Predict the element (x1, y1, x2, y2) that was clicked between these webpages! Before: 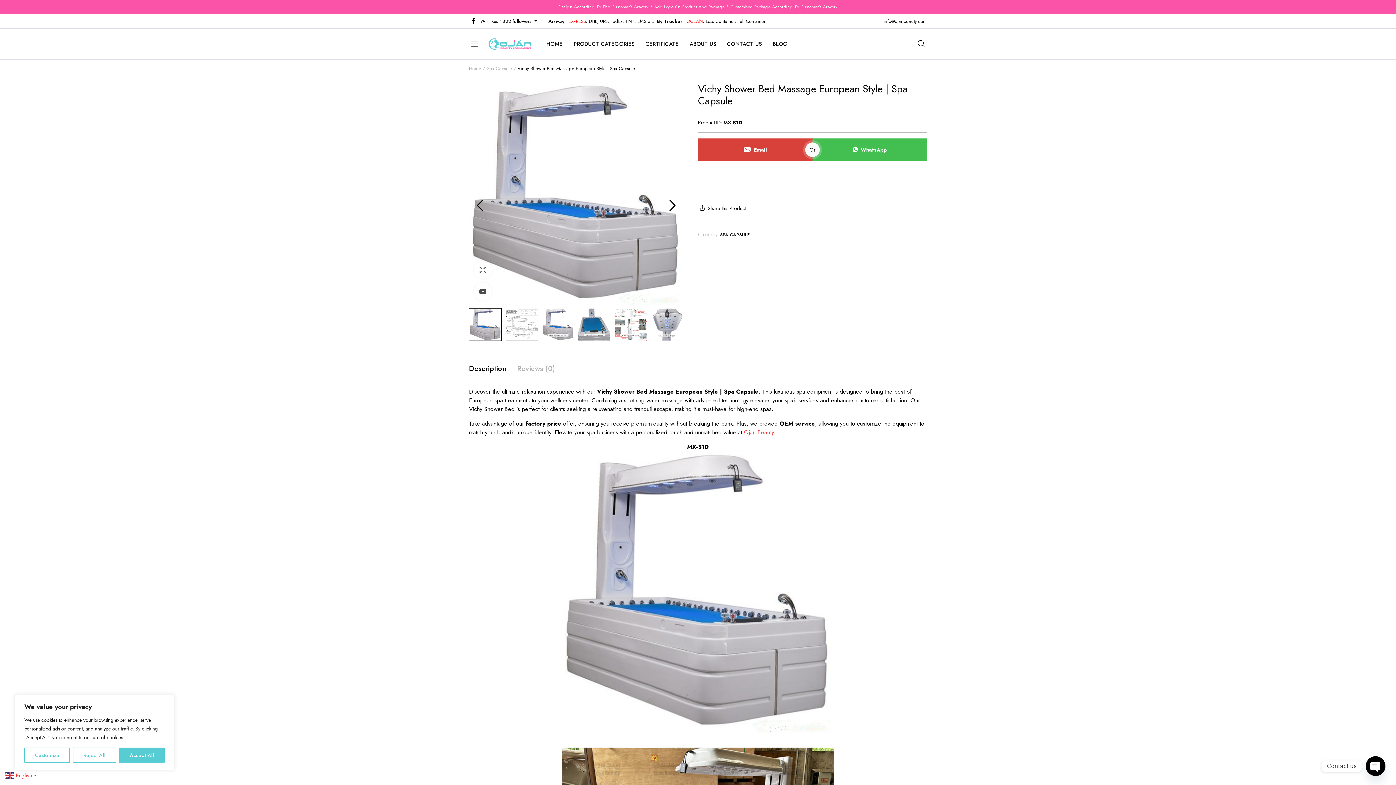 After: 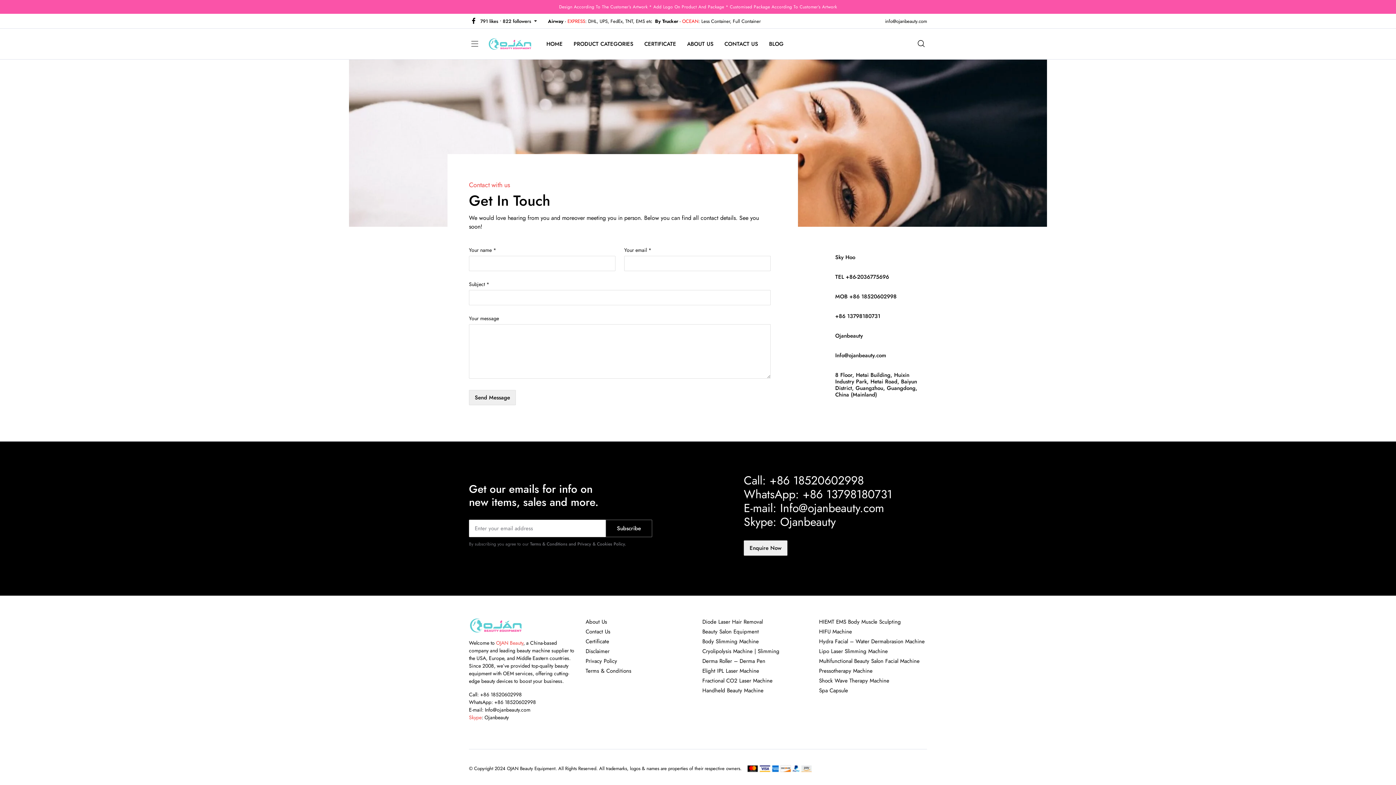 Action: bbox: (727, 28, 762, 59) label: CONTACT US